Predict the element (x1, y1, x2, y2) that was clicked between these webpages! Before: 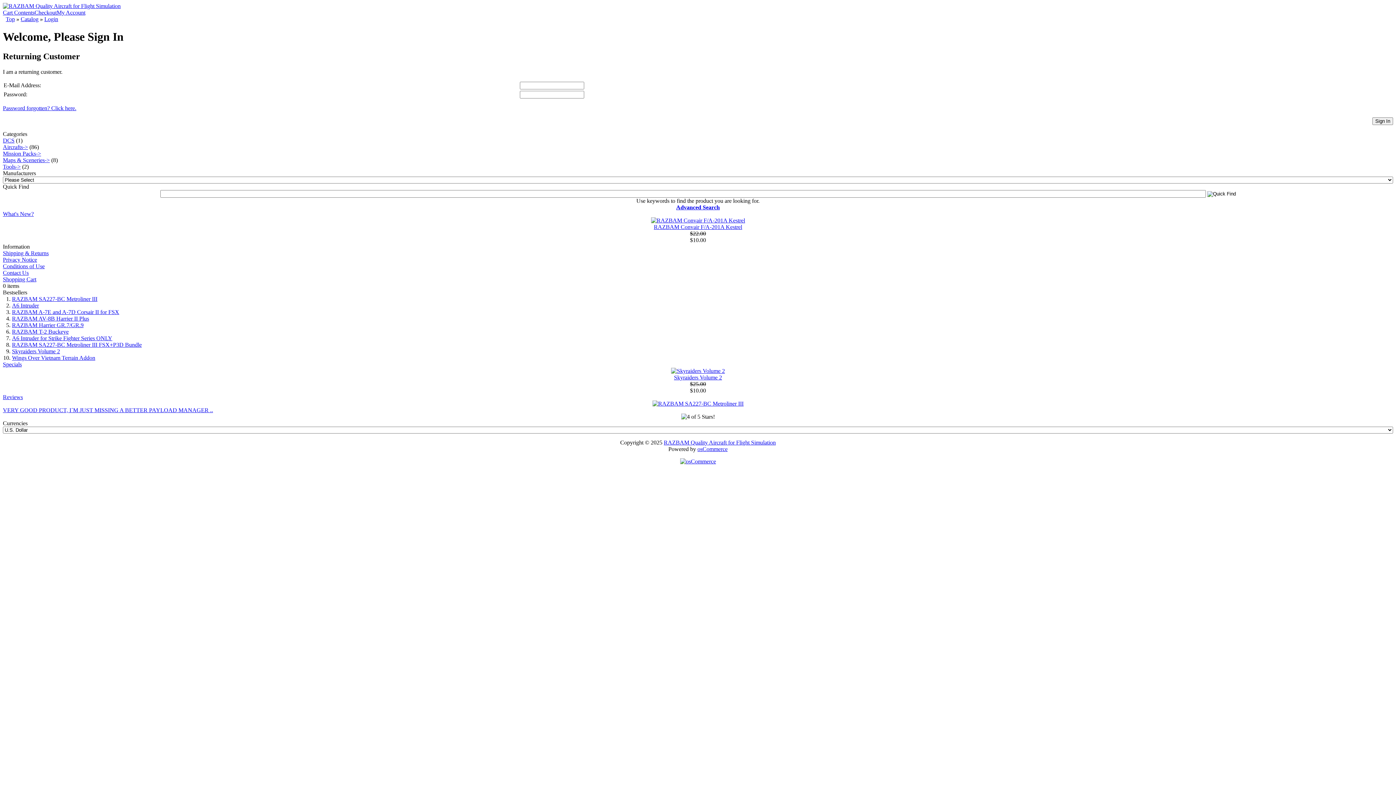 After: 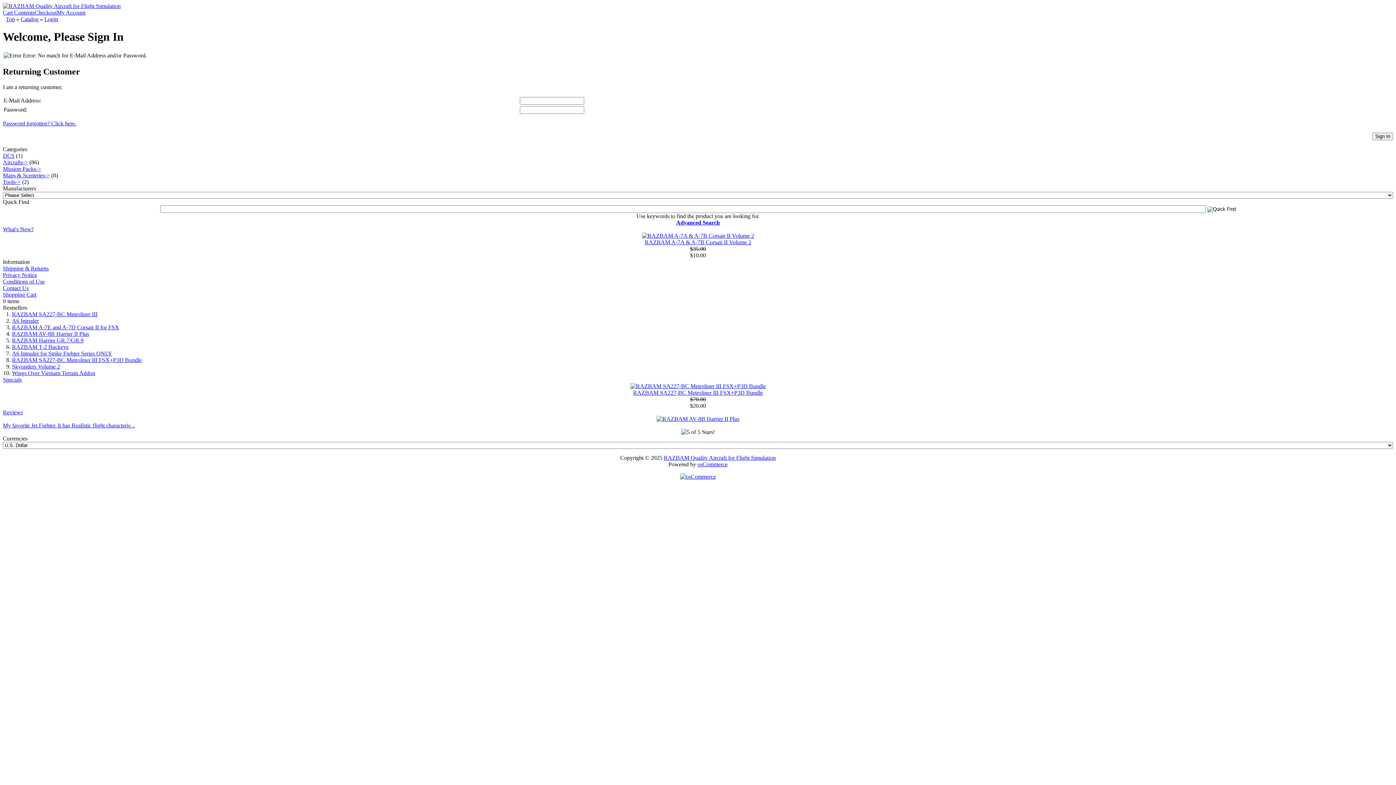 Action: bbox: (1372, 117, 1393, 125) label: Sign In